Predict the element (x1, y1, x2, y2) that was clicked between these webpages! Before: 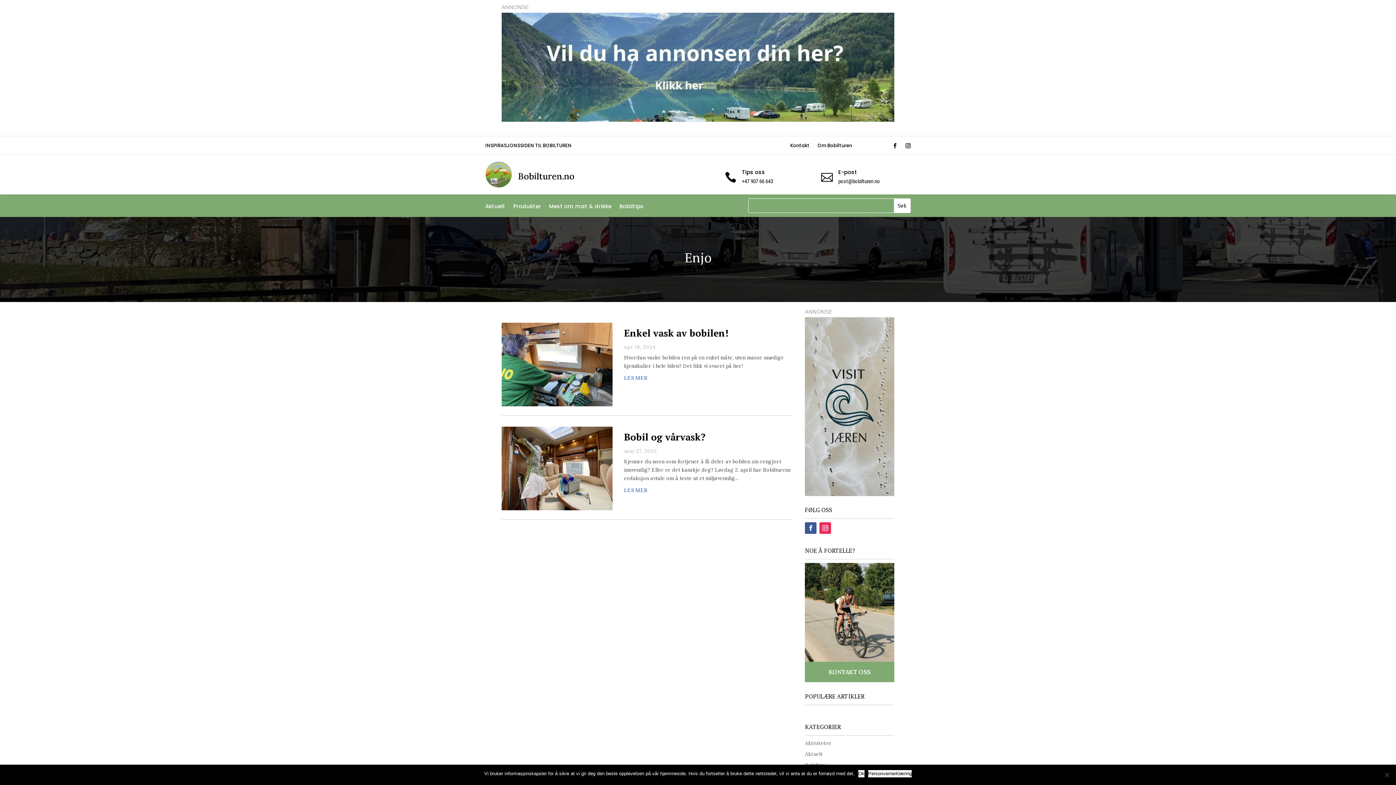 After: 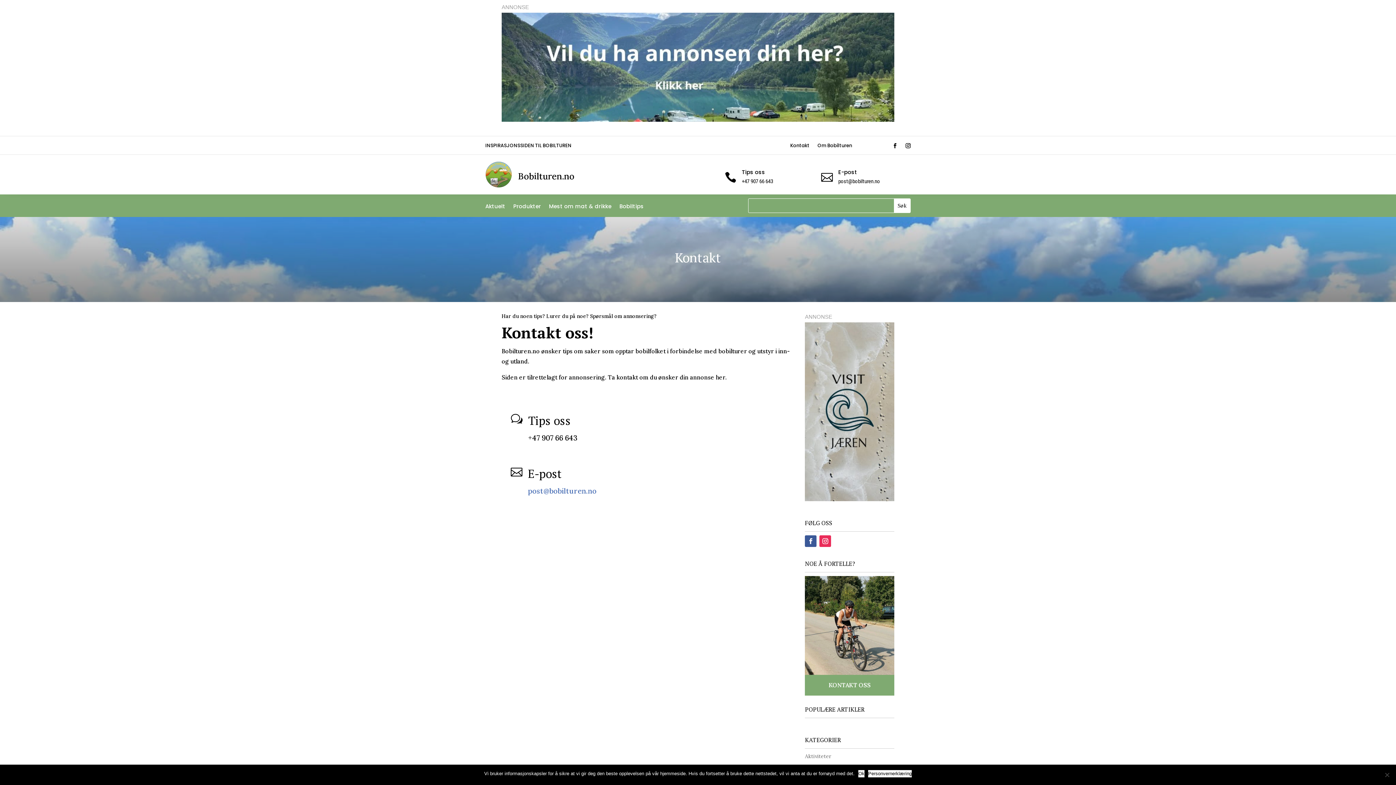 Action: label: KONTAKT OSS bbox: (805, 662, 894, 682)